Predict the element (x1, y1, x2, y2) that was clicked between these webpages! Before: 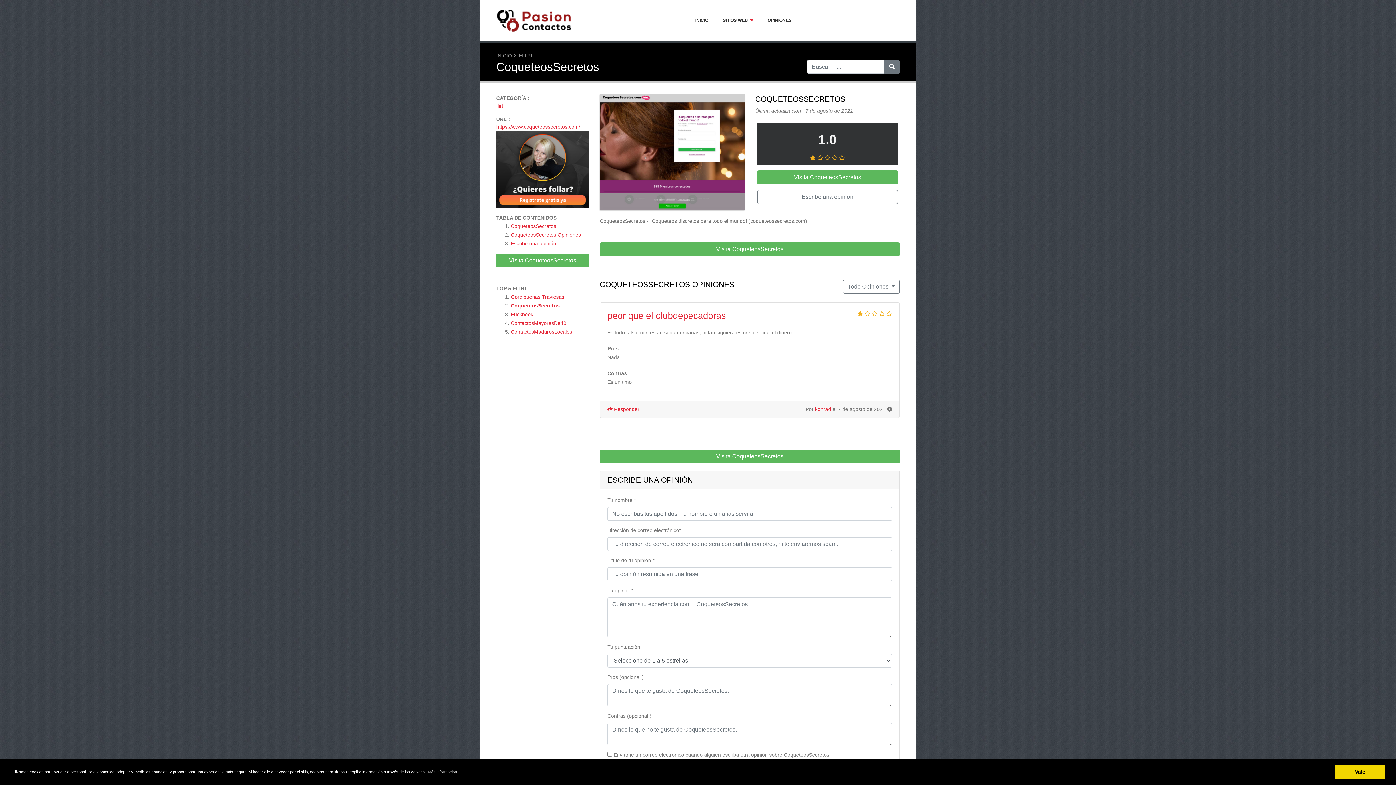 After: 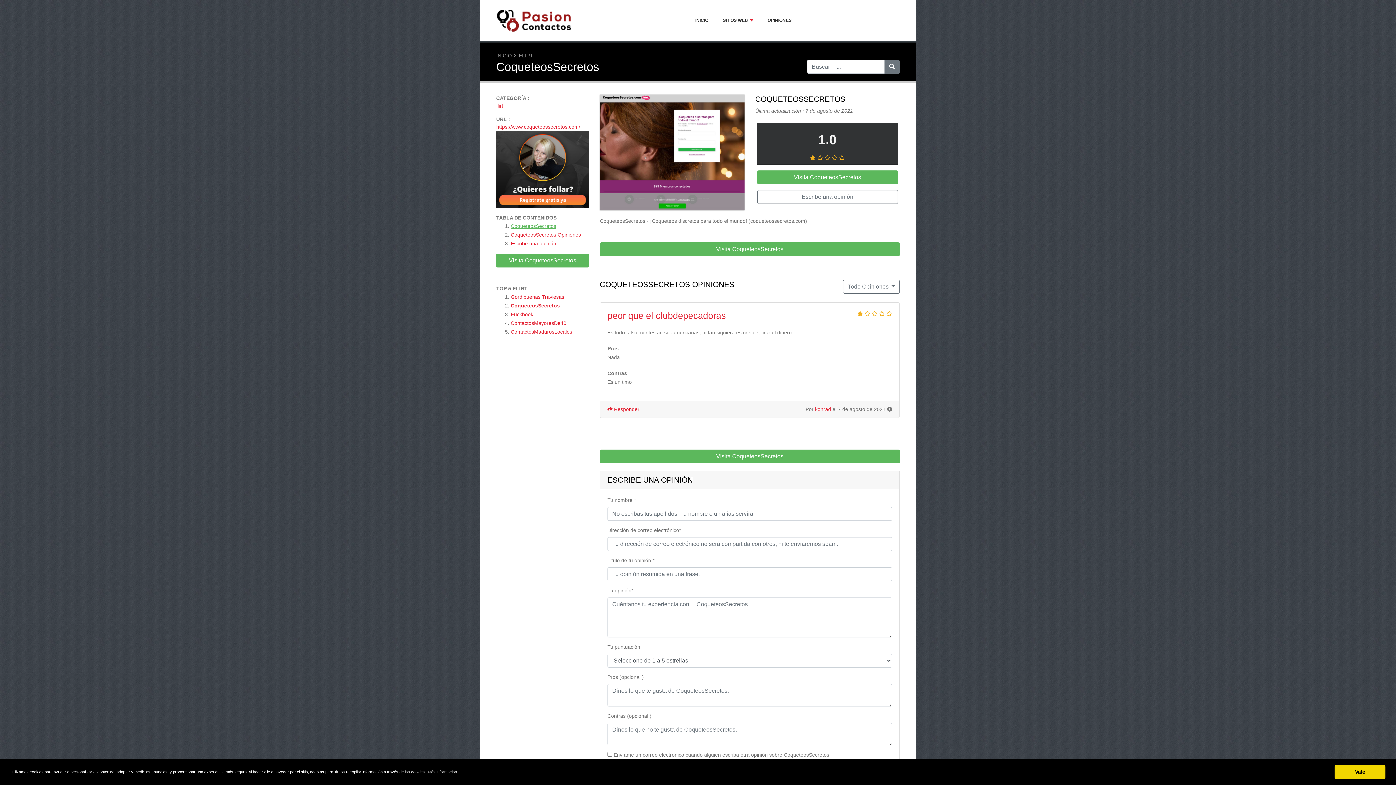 Action: label: CoqueteosSecretos bbox: (510, 223, 556, 228)